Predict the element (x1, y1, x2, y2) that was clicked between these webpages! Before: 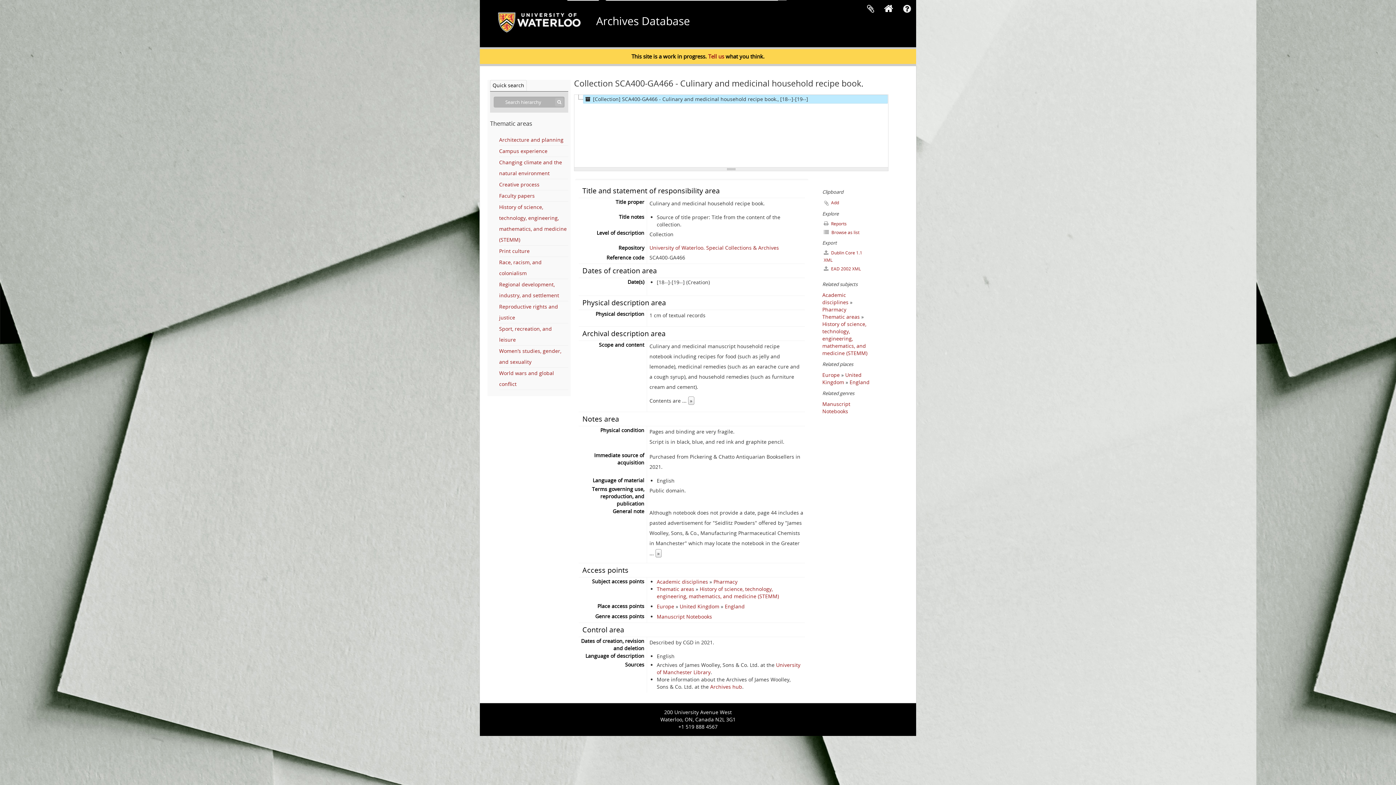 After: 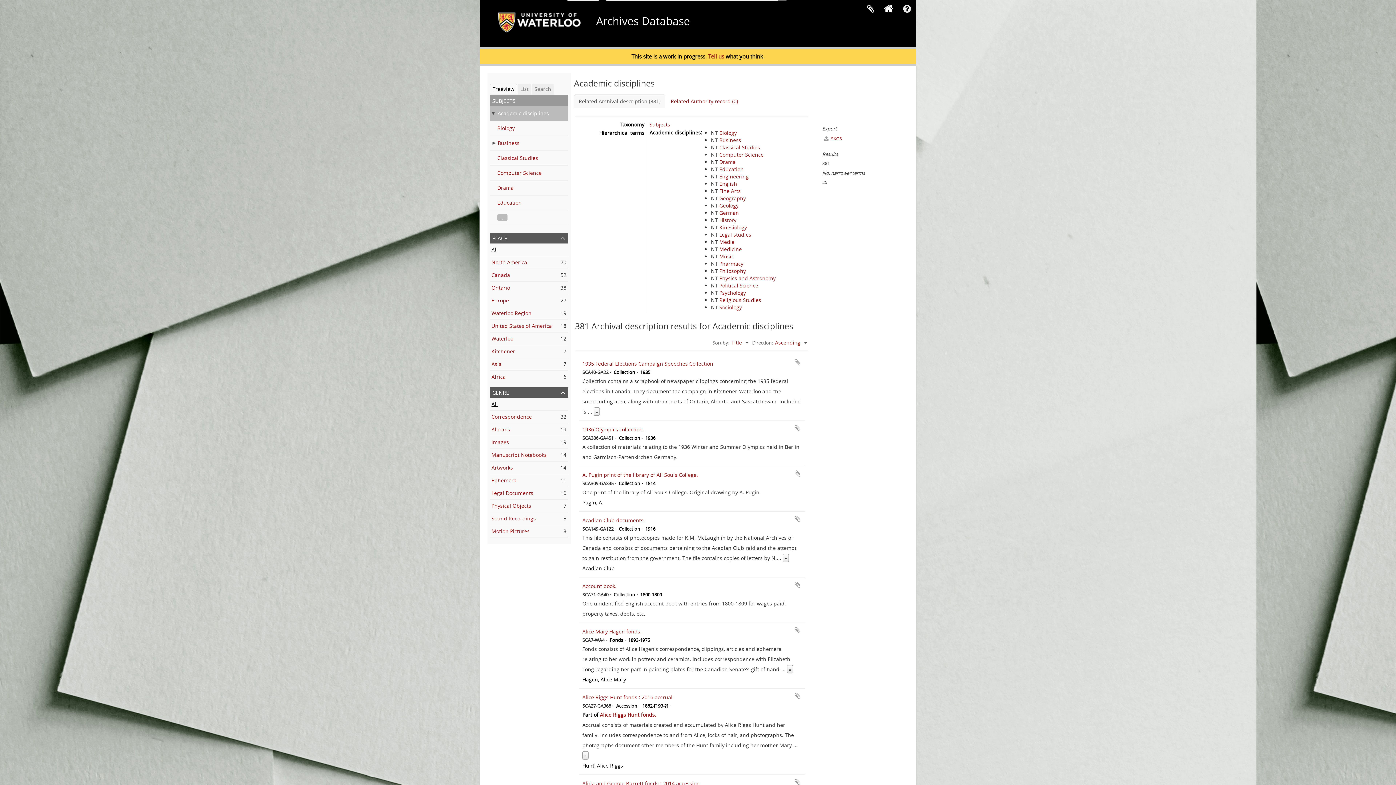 Action: label: Academic disciplines bbox: (656, 578, 708, 585)